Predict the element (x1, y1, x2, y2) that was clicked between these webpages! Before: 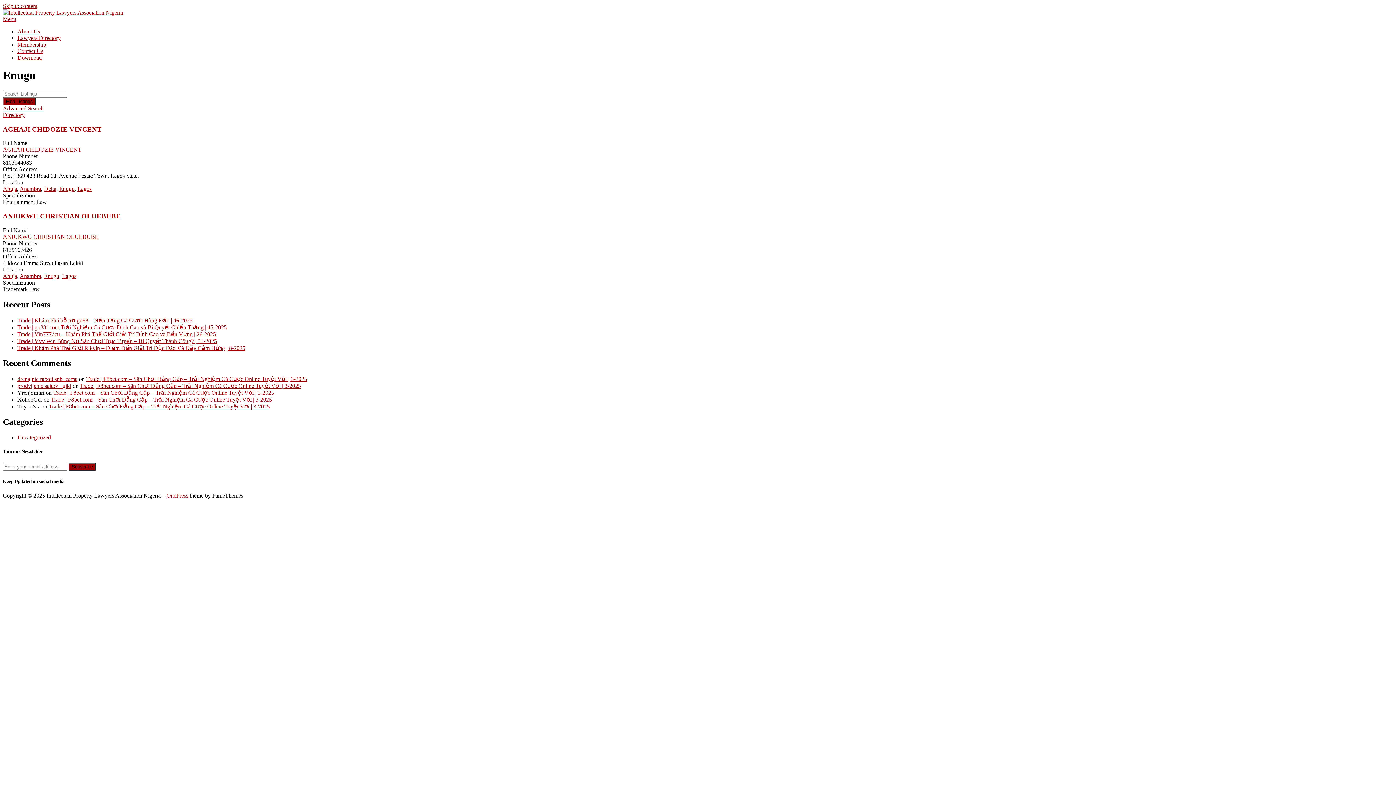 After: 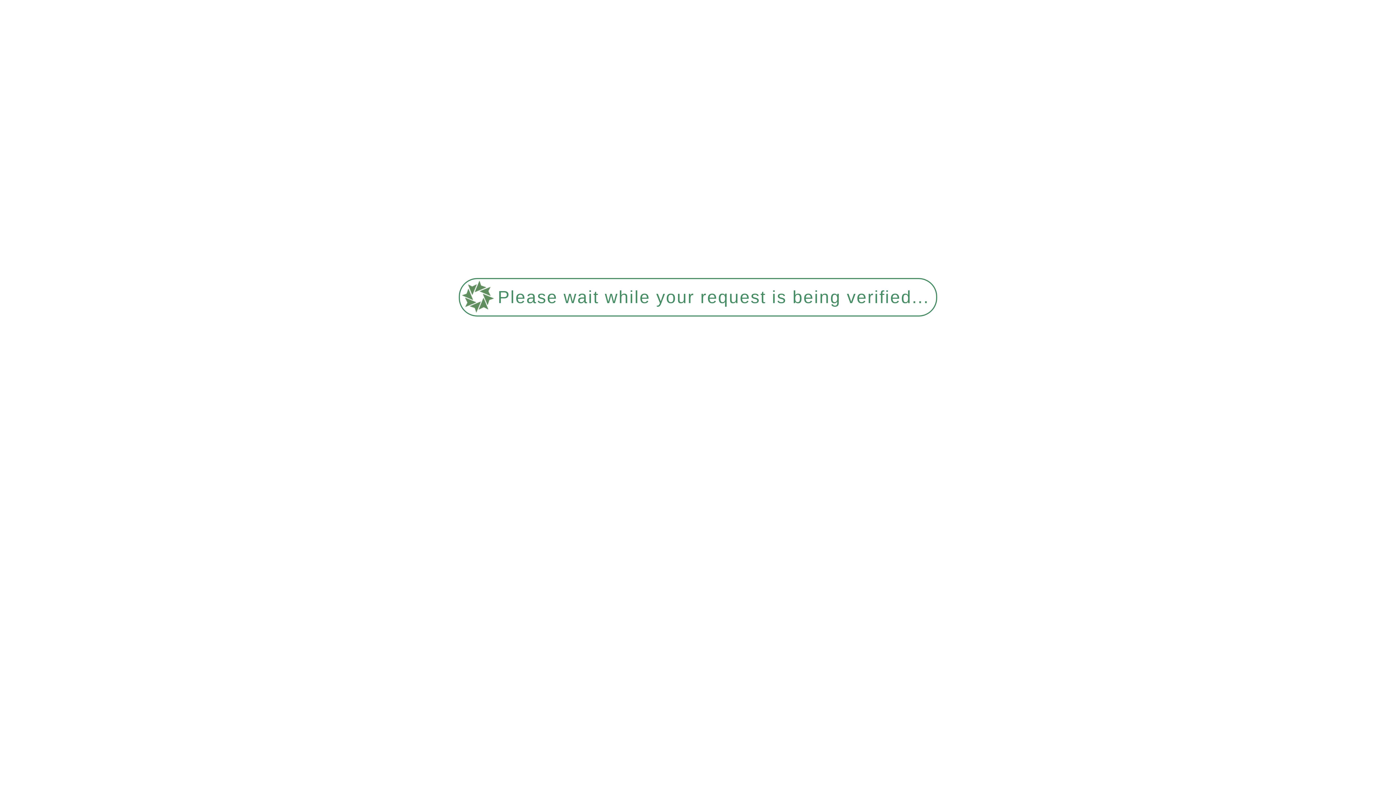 Action: label: Abuja bbox: (2, 273, 17, 279)